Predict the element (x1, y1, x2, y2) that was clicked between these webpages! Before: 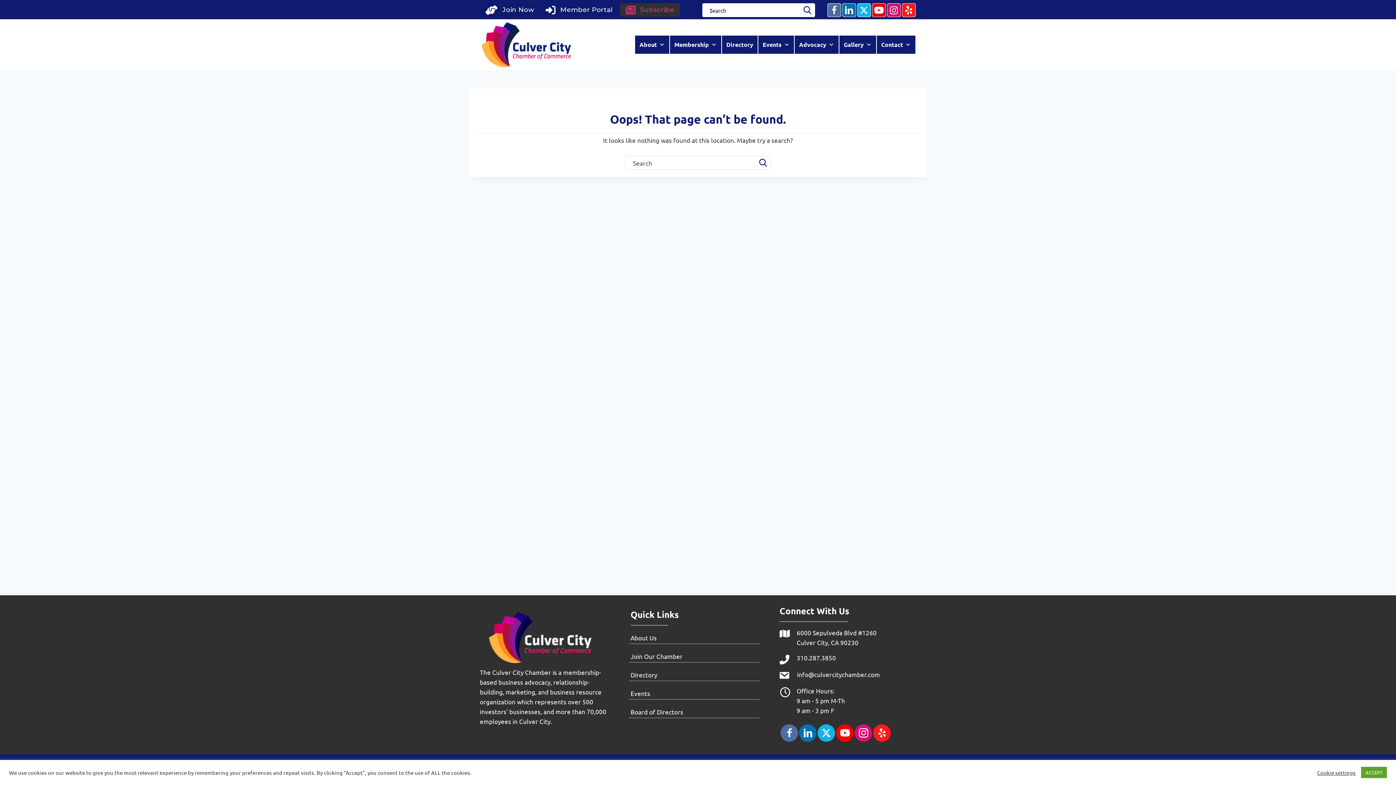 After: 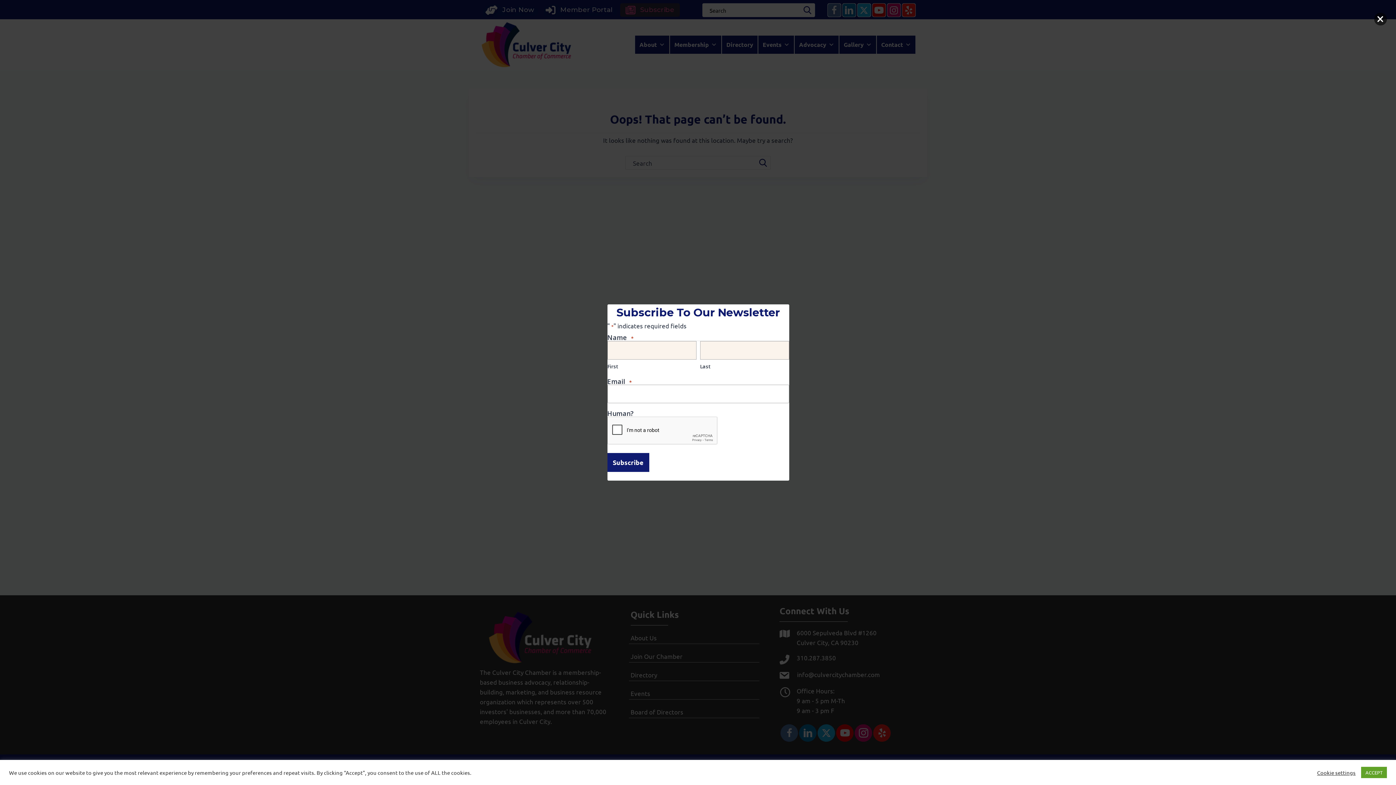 Action: label: Subscribe bbox: (620, 3, 680, 16)